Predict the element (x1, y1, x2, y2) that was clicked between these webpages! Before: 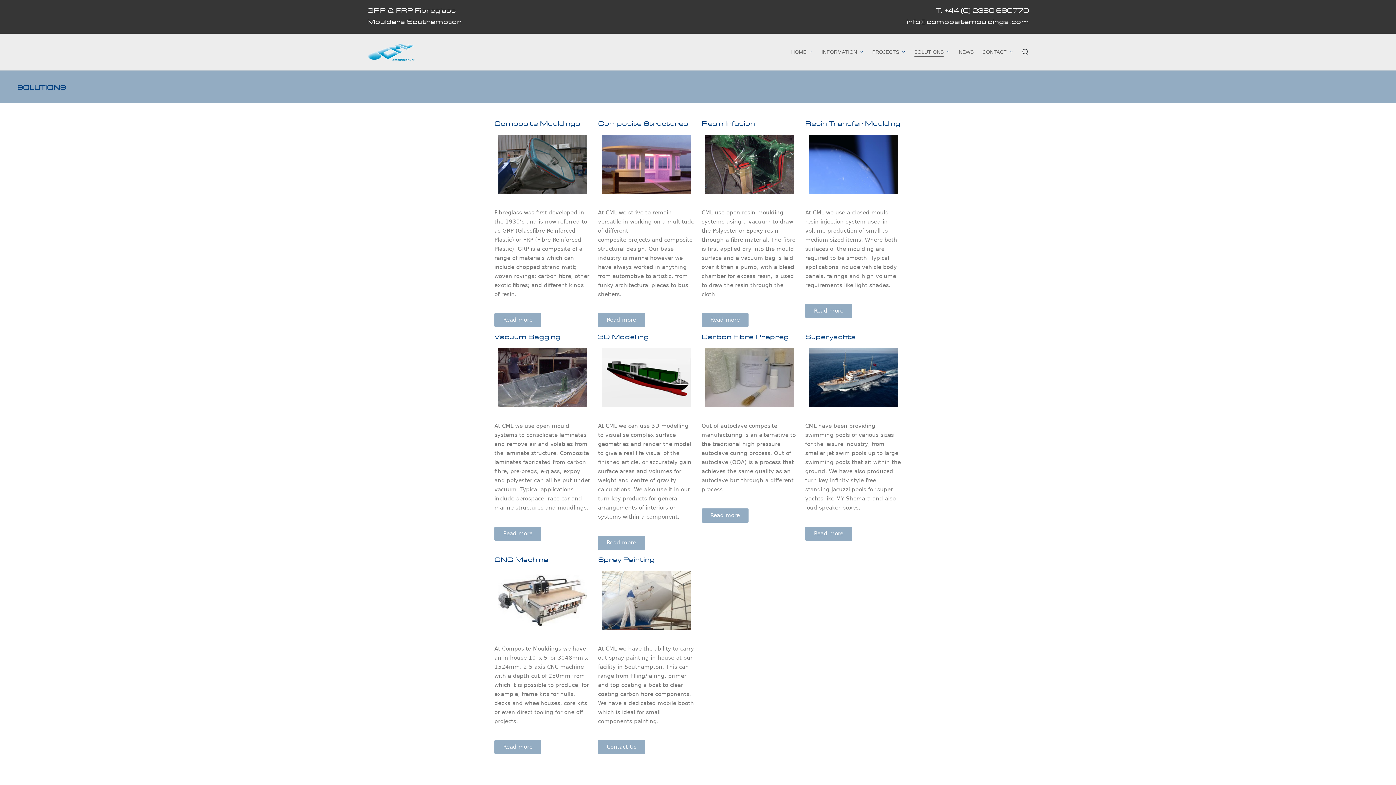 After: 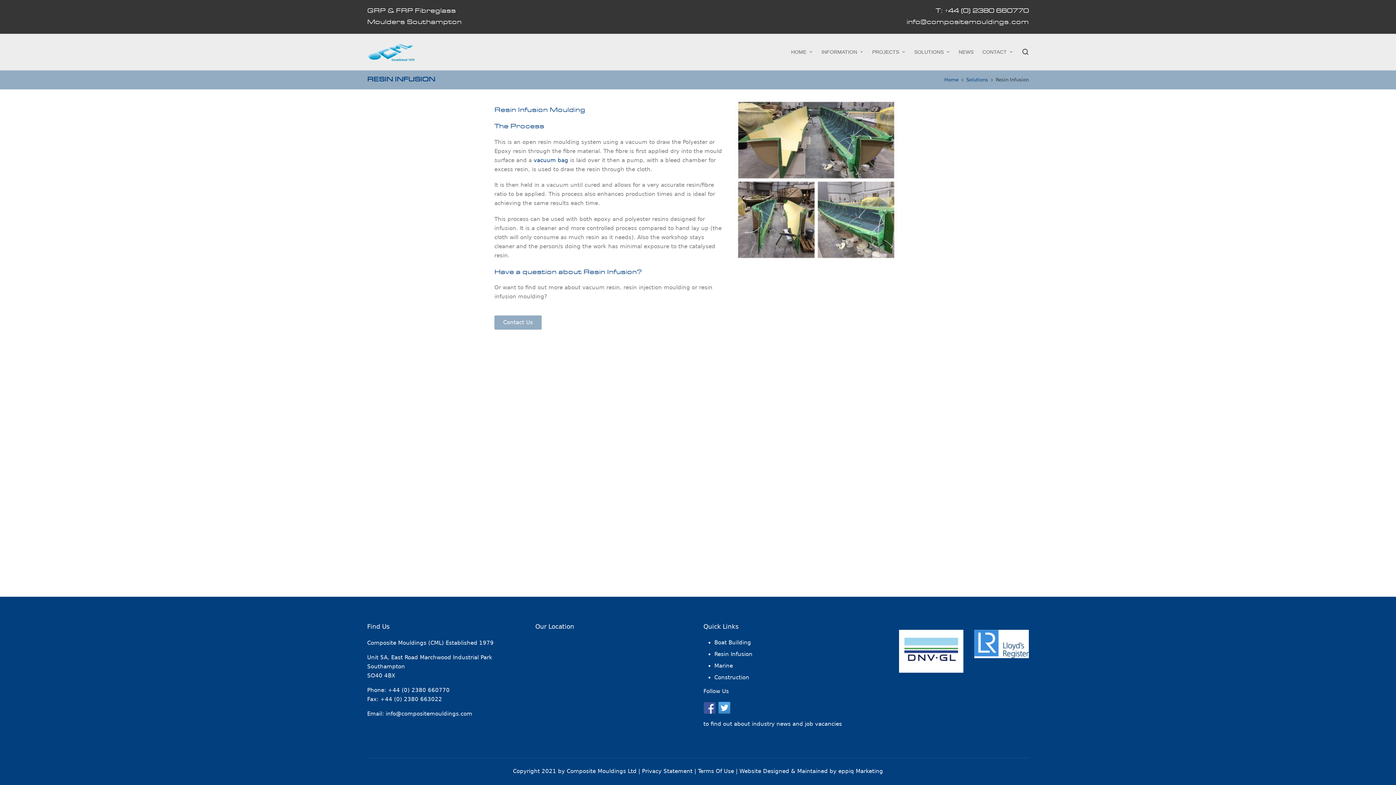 Action: label: Read more bbox: (701, 313, 748, 327)